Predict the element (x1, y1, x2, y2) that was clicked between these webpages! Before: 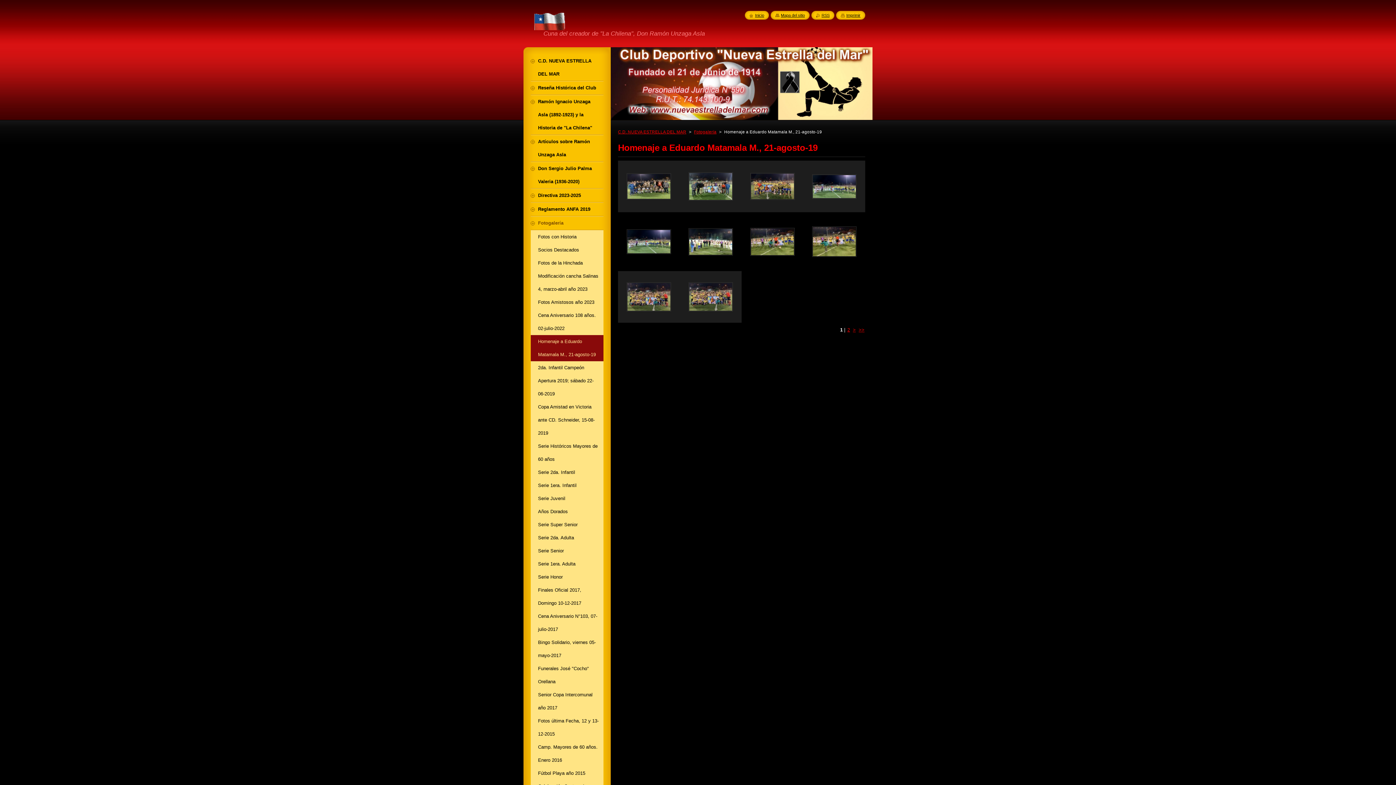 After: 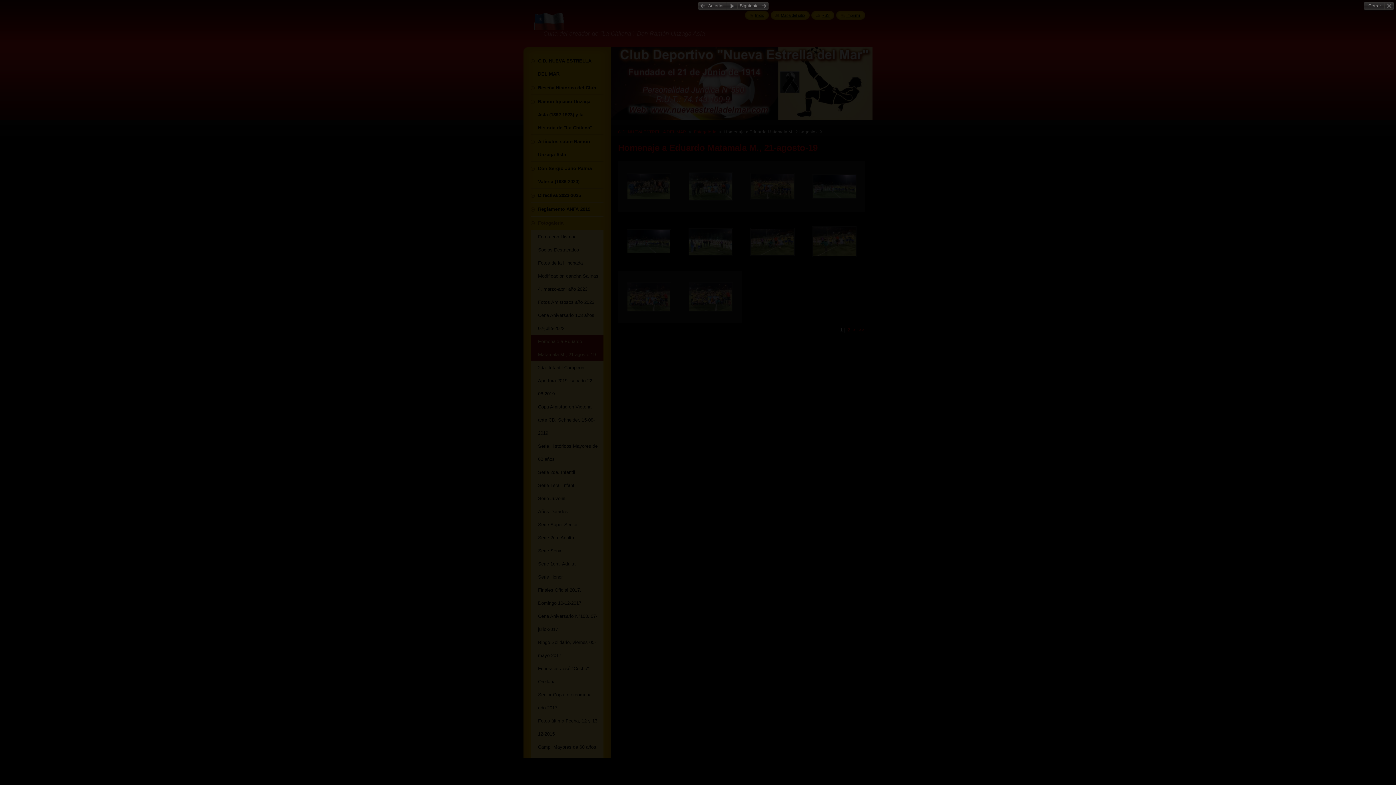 Action: bbox: (680, 271, 741, 322)